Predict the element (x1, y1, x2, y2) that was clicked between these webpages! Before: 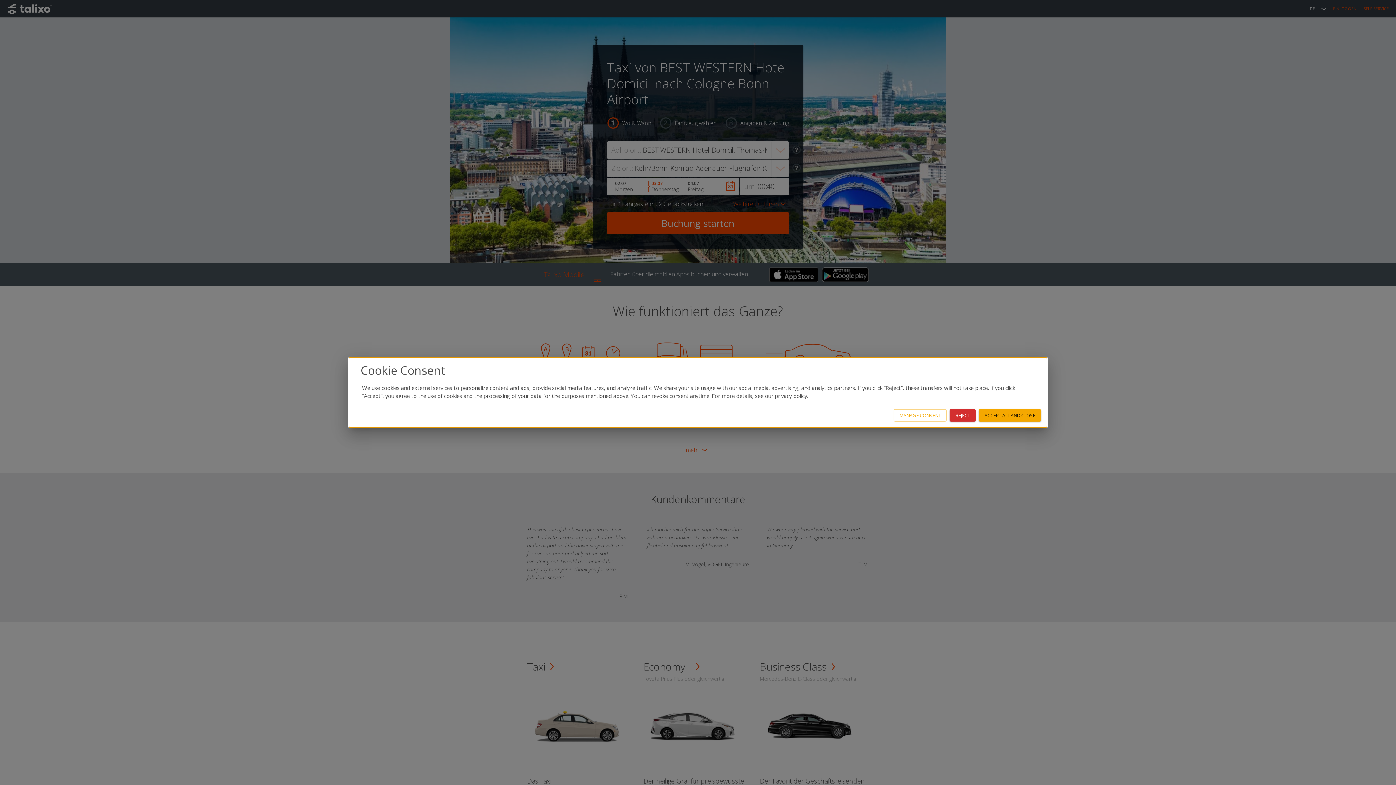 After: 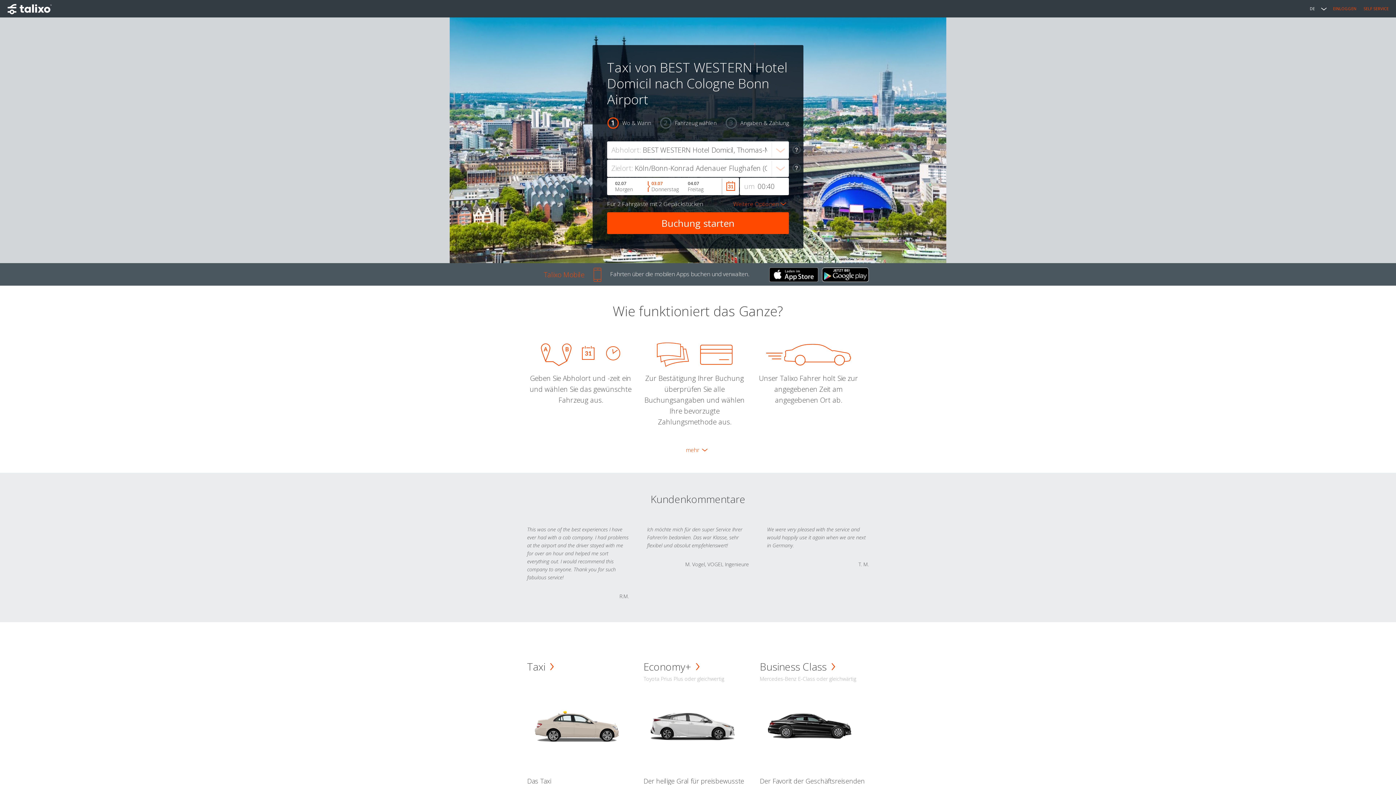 Action: label: REJECT bbox: (949, 409, 976, 421)